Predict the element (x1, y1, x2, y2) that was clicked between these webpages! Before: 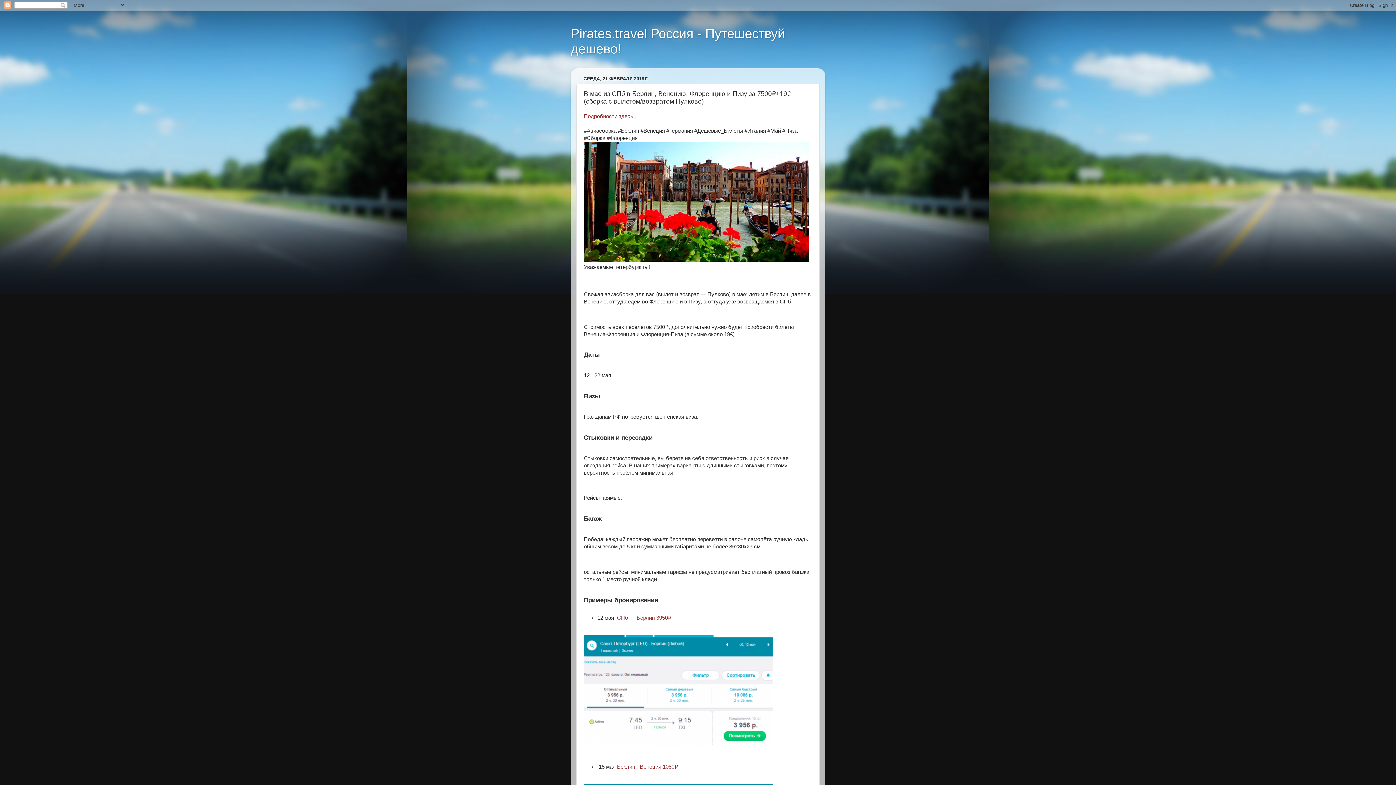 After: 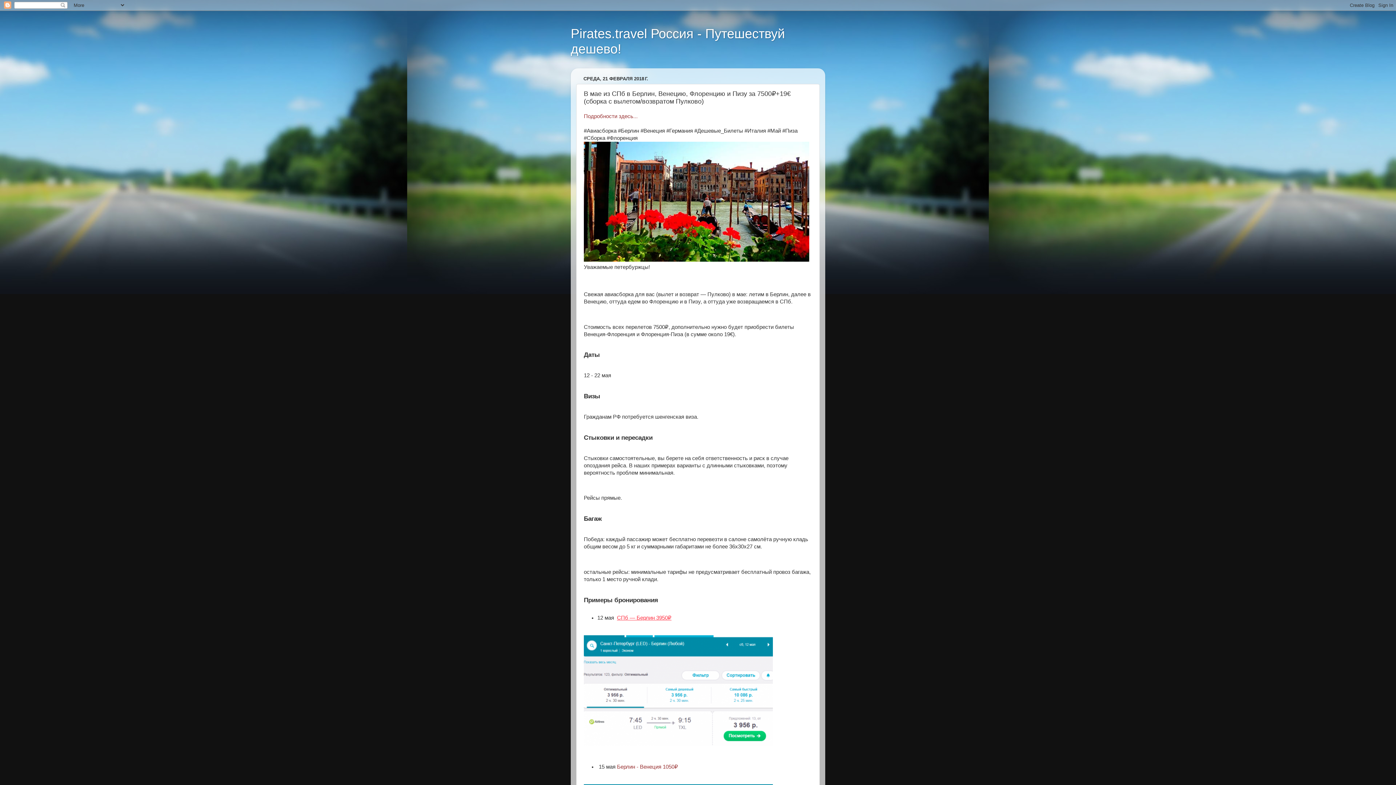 Action: bbox: (617, 615, 671, 621) label: СПб — Берлин 3950₽